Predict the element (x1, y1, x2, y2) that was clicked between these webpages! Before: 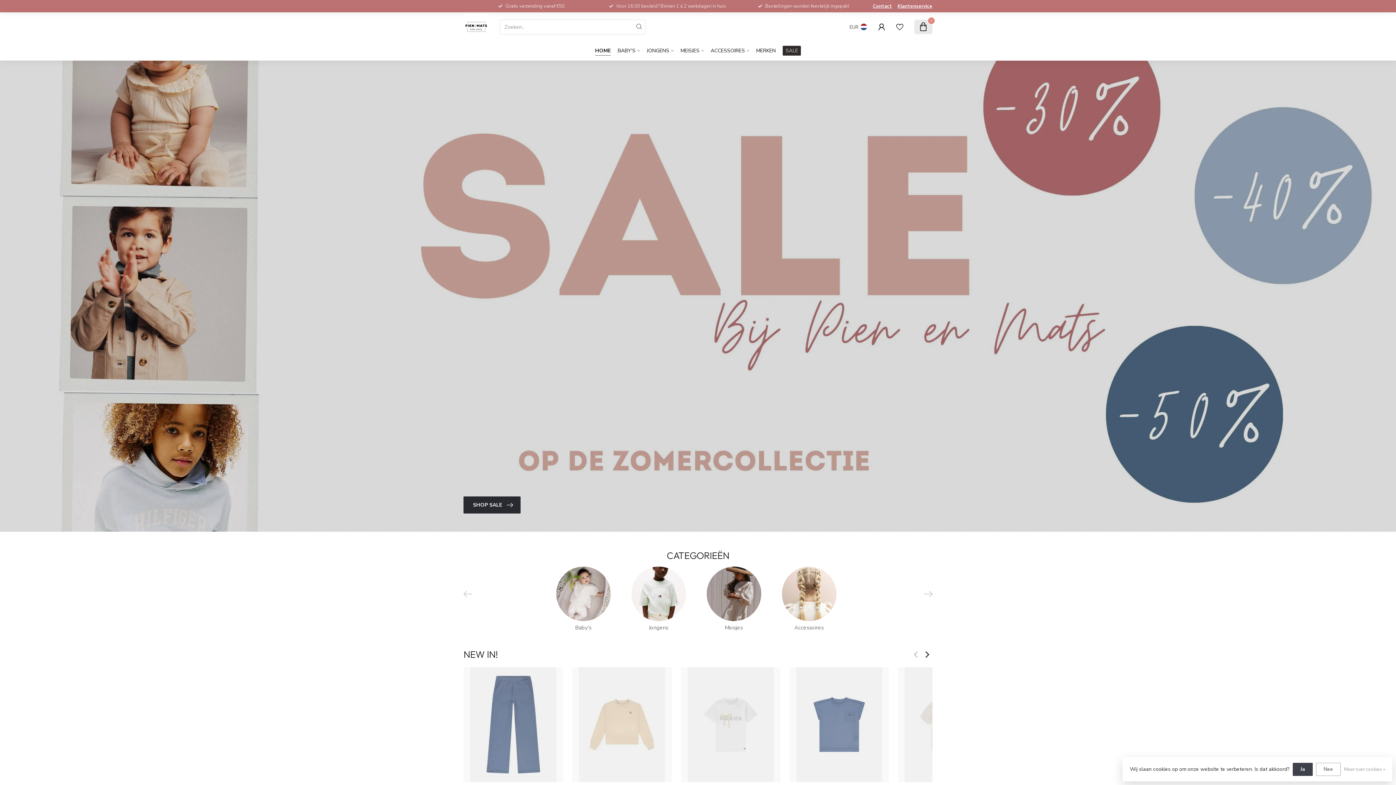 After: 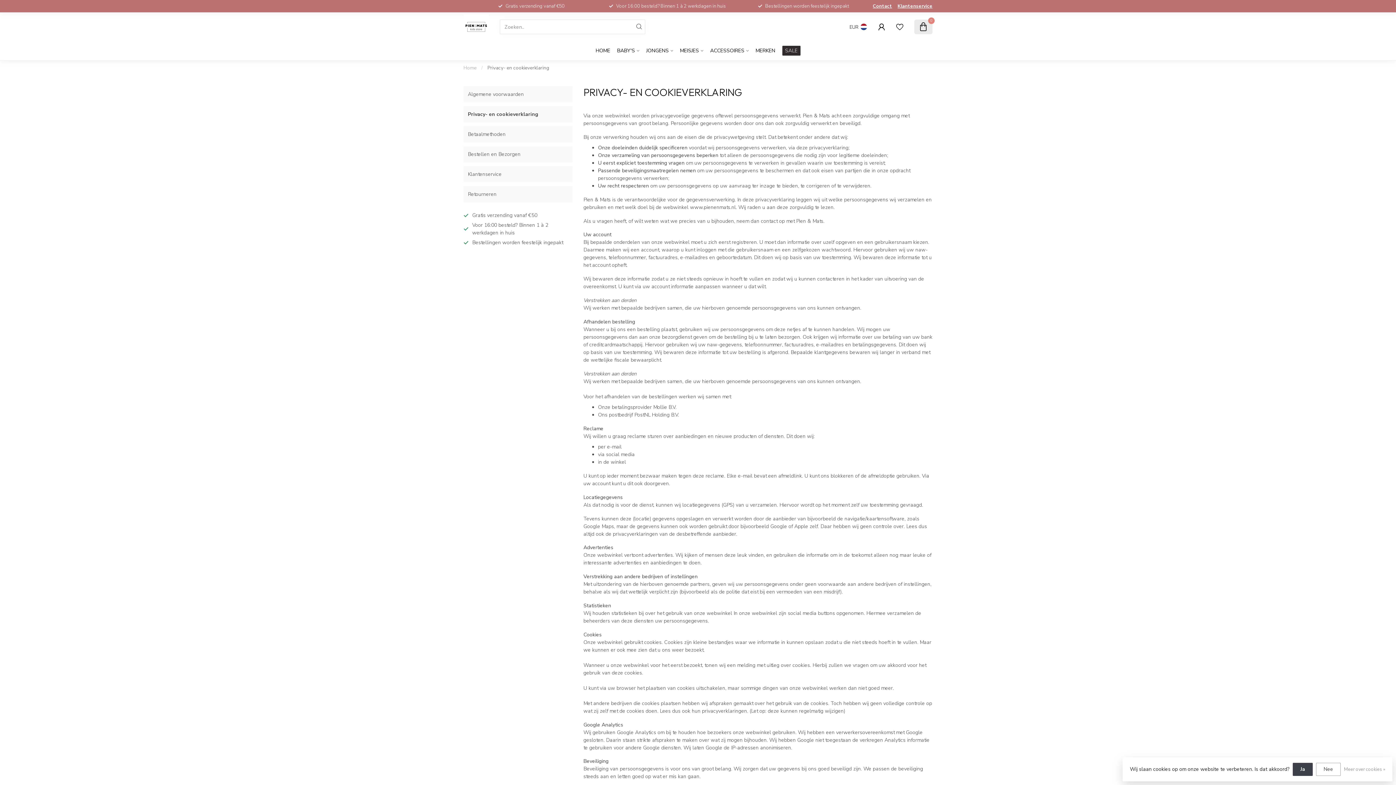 Action: bbox: (1344, 765, 1385, 774) label: Meer over cookies »